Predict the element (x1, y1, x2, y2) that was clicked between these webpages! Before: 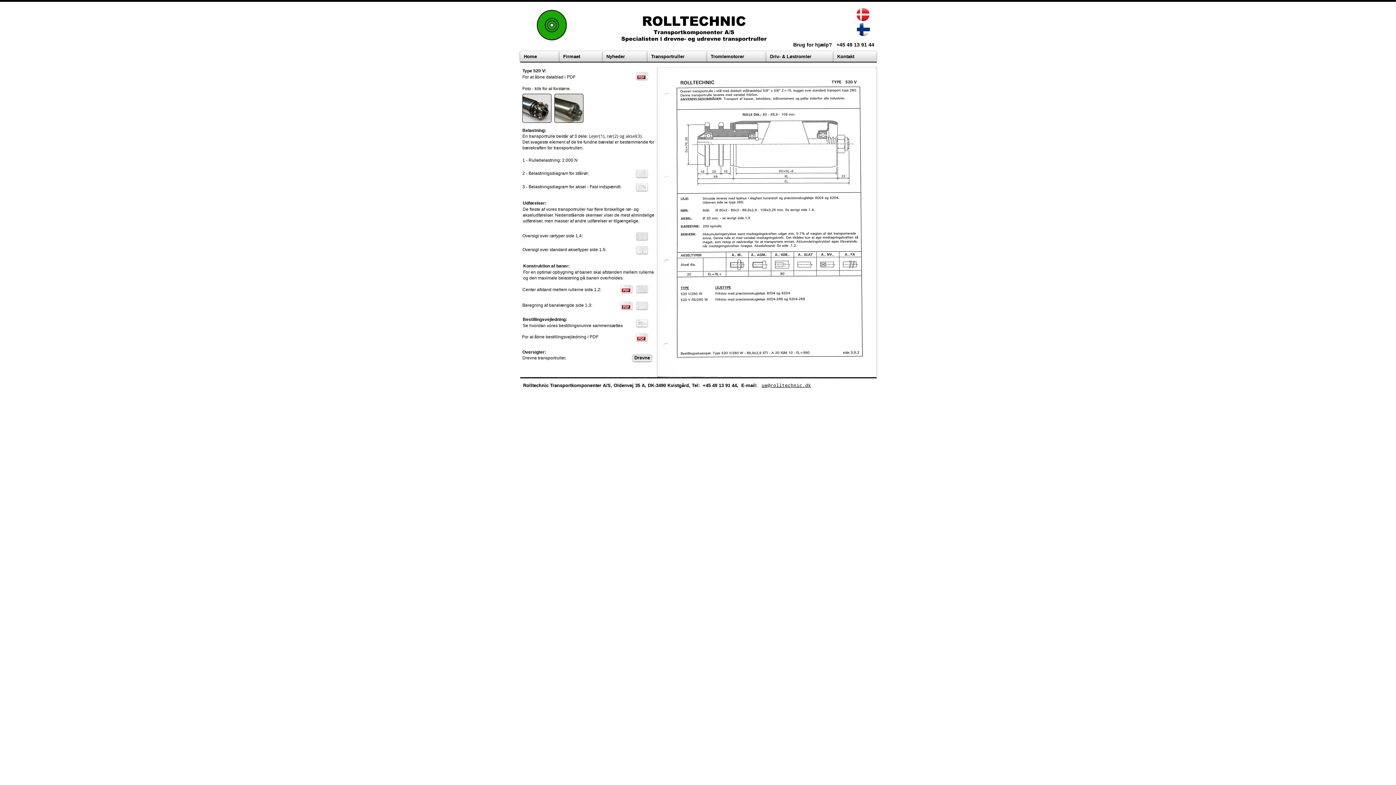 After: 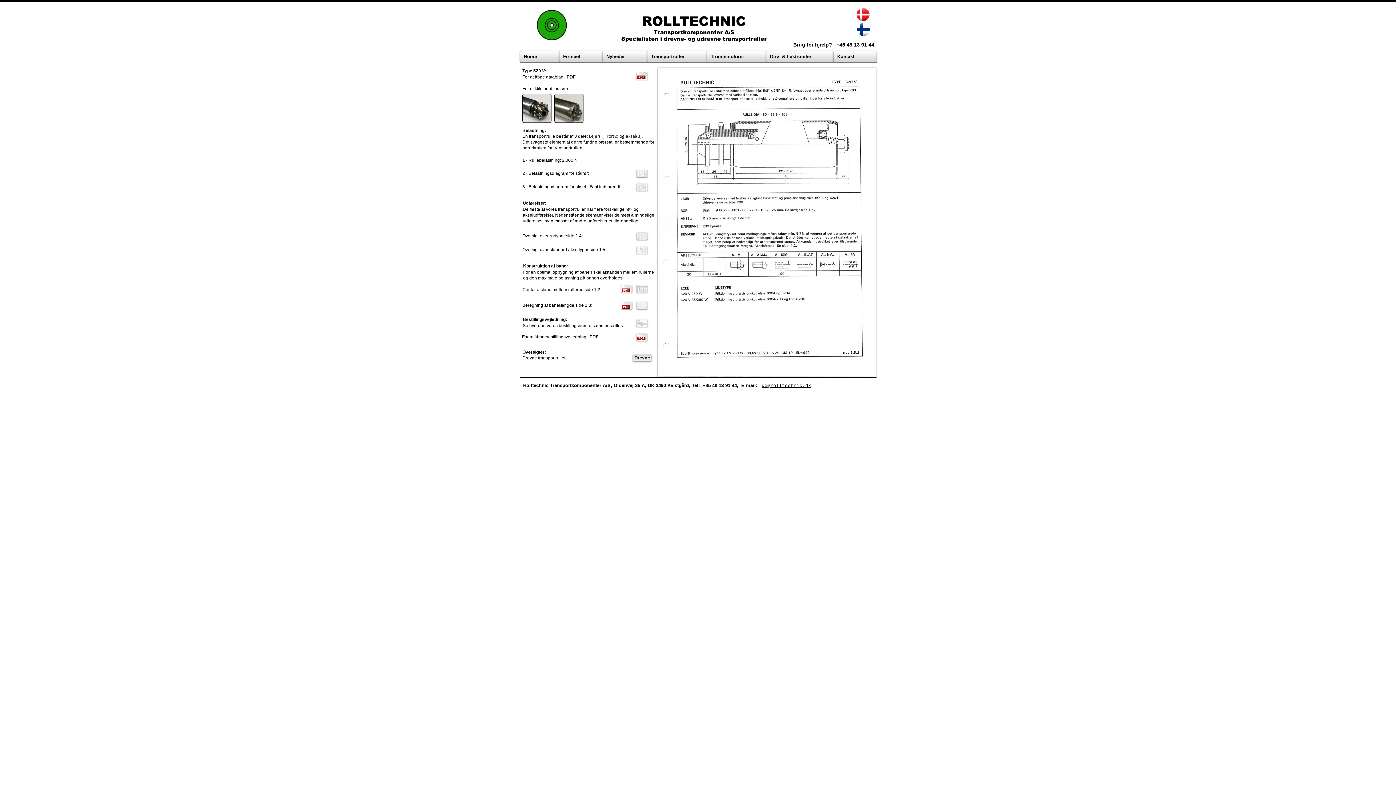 Action: bbox: (636, 333, 647, 341)